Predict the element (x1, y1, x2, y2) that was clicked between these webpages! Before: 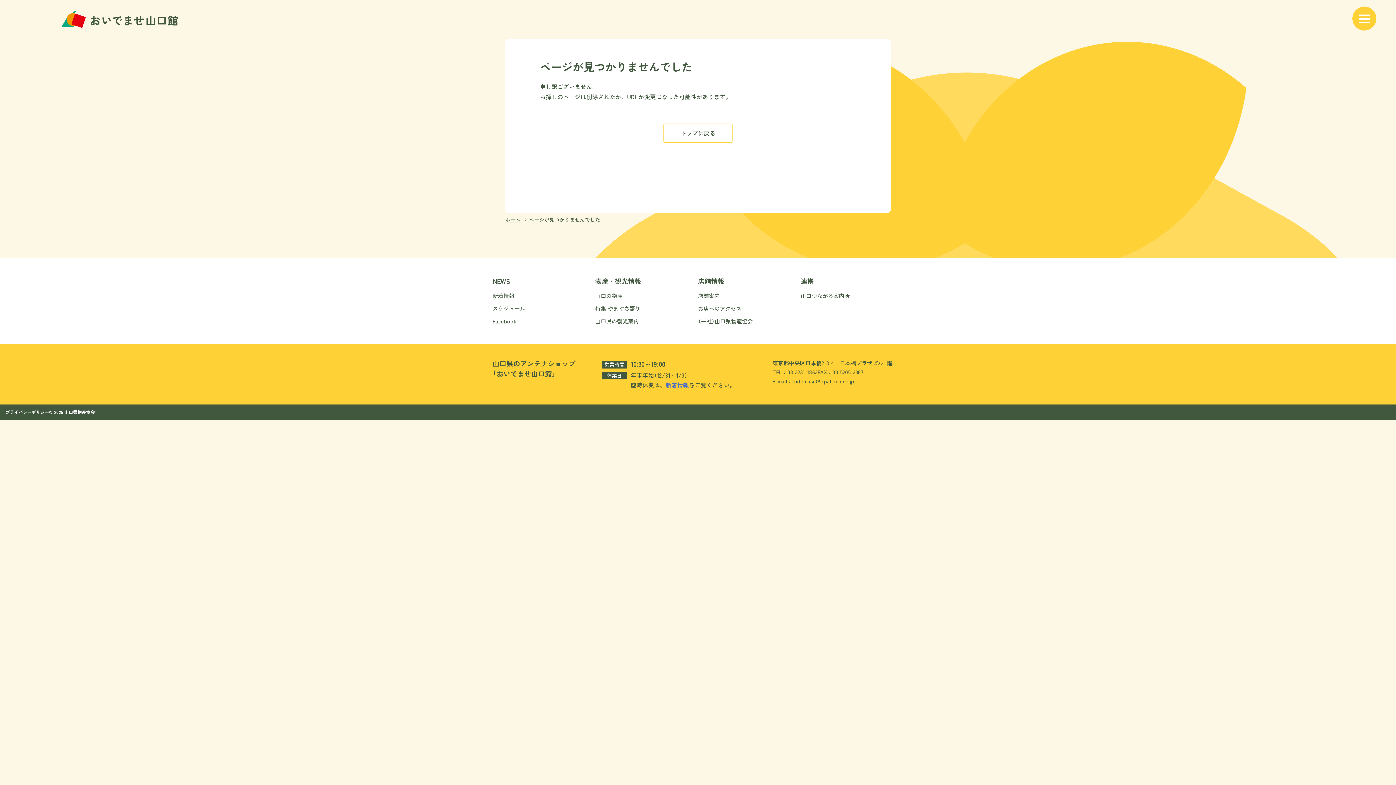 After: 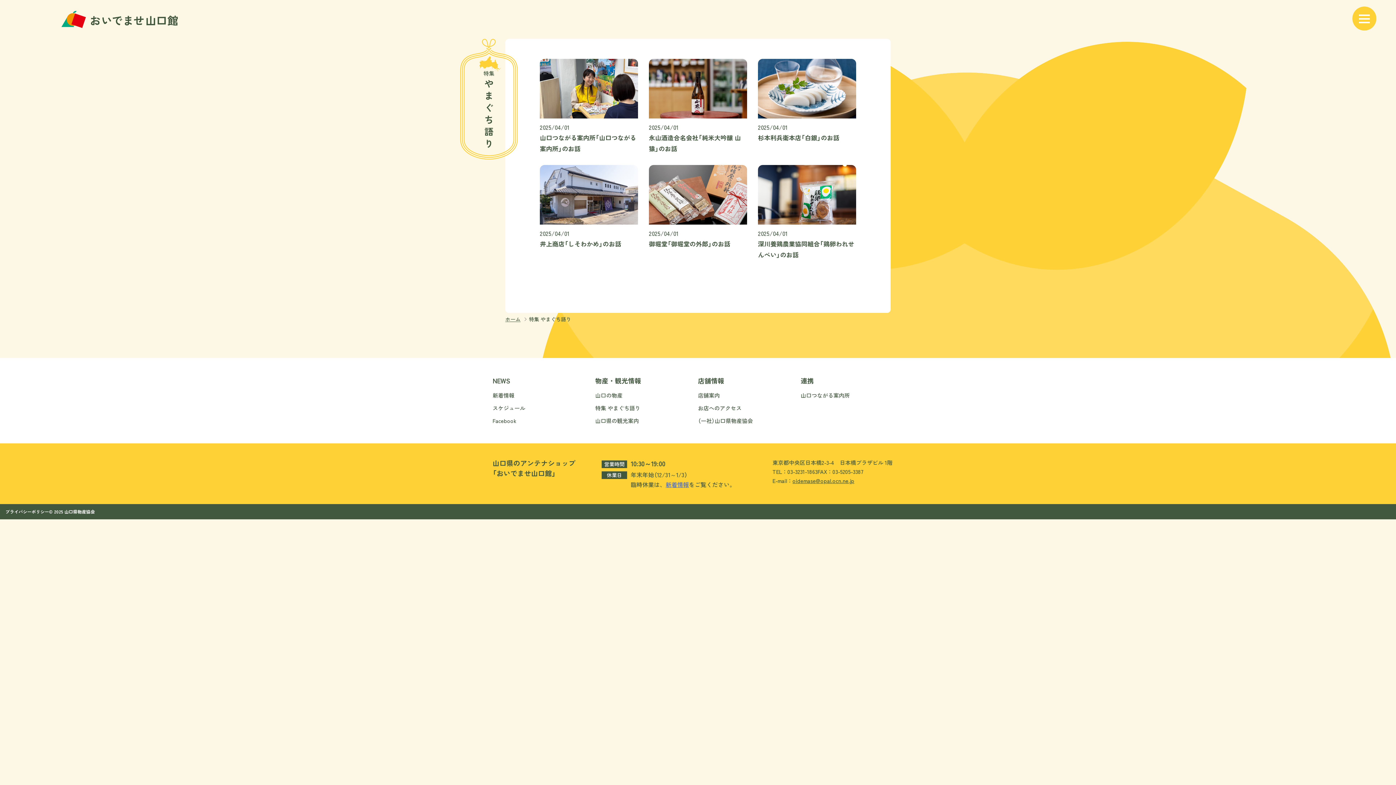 Action: label: 特集 やまぐち語り bbox: (595, 302, 698, 314)